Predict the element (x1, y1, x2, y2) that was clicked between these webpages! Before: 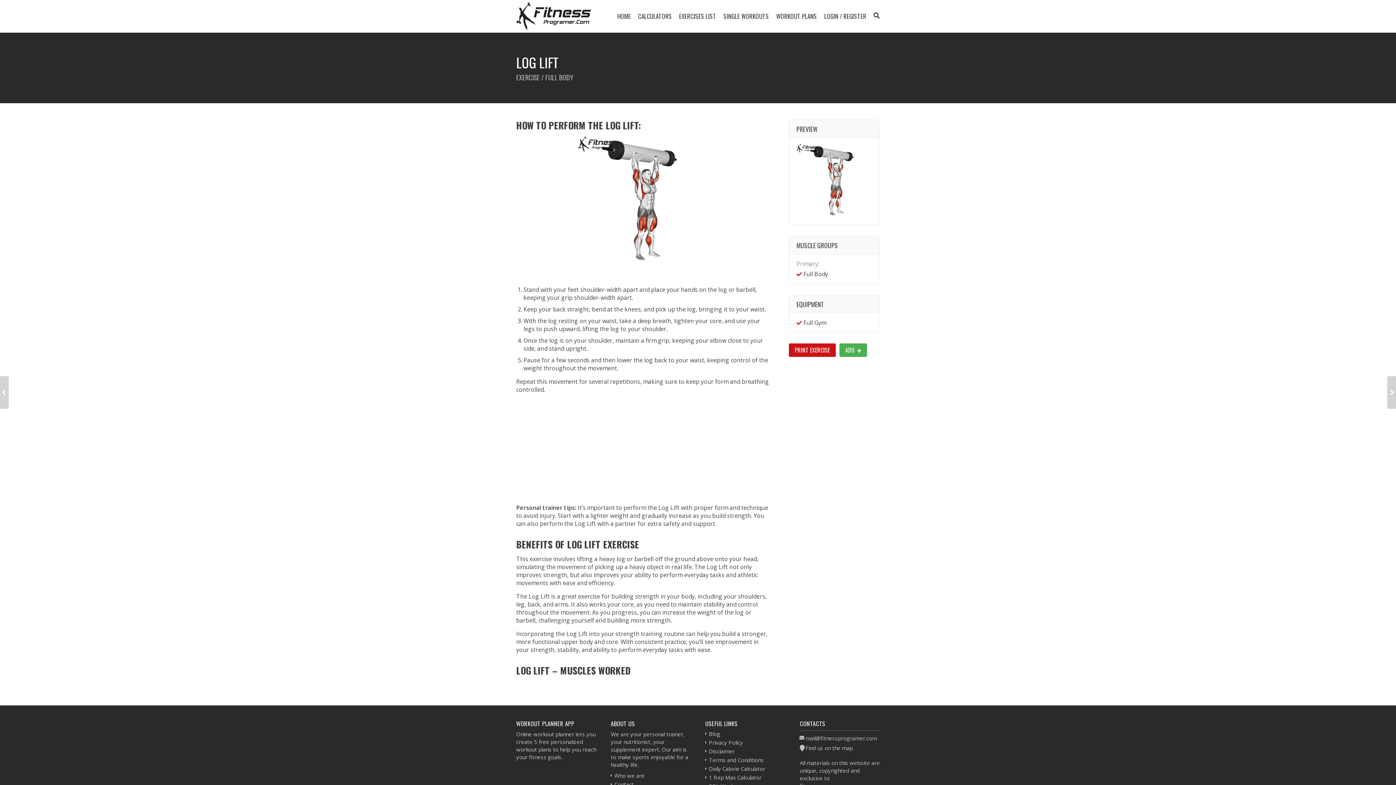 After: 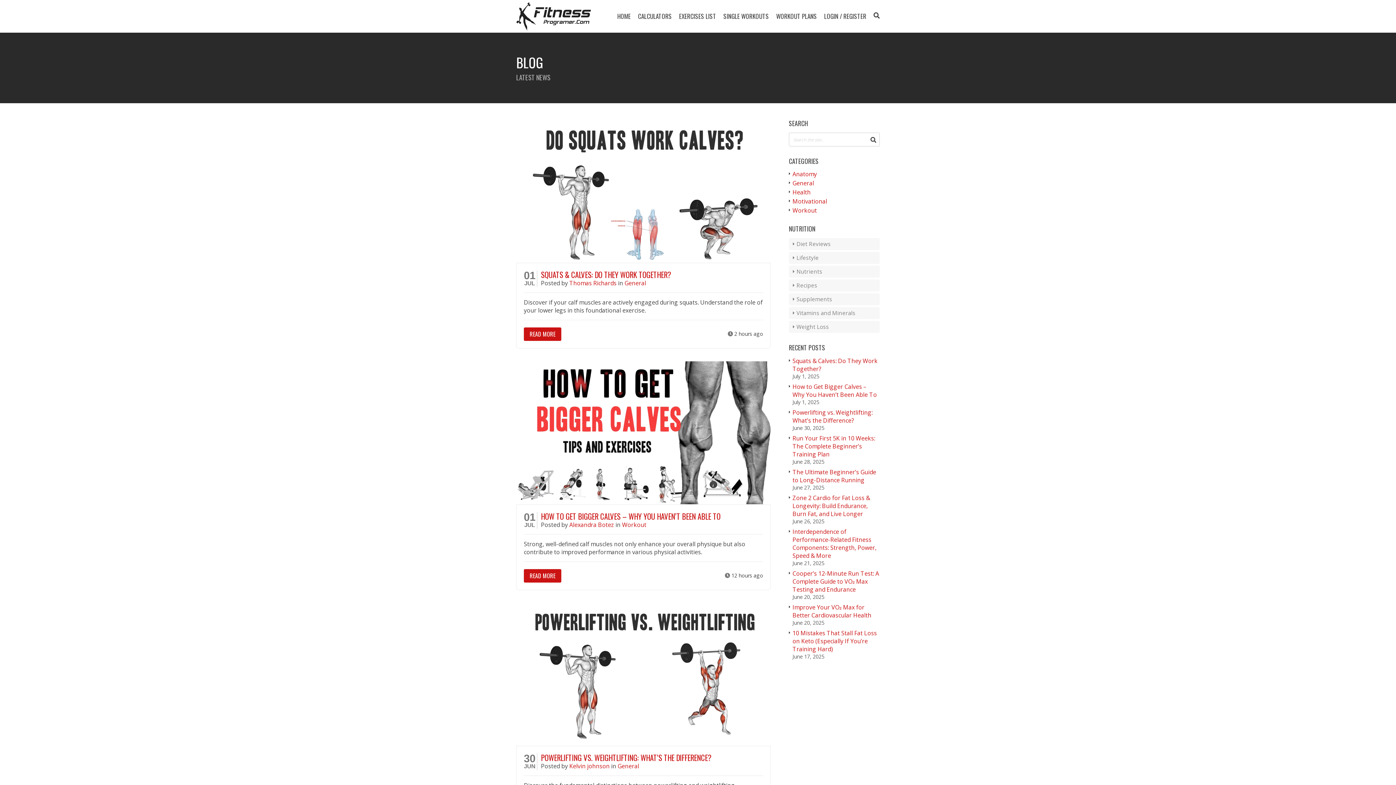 Action: label: Blog bbox: (709, 730, 720, 737)